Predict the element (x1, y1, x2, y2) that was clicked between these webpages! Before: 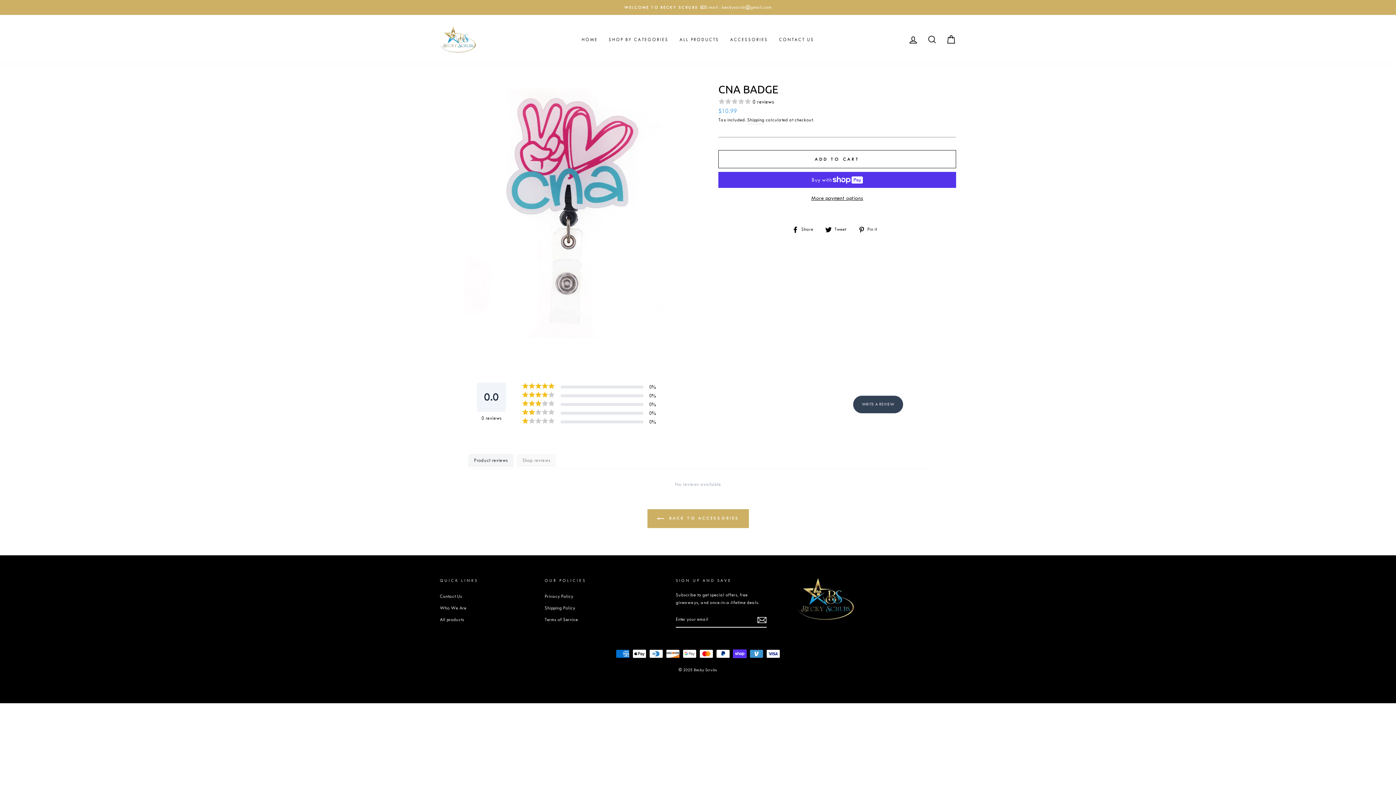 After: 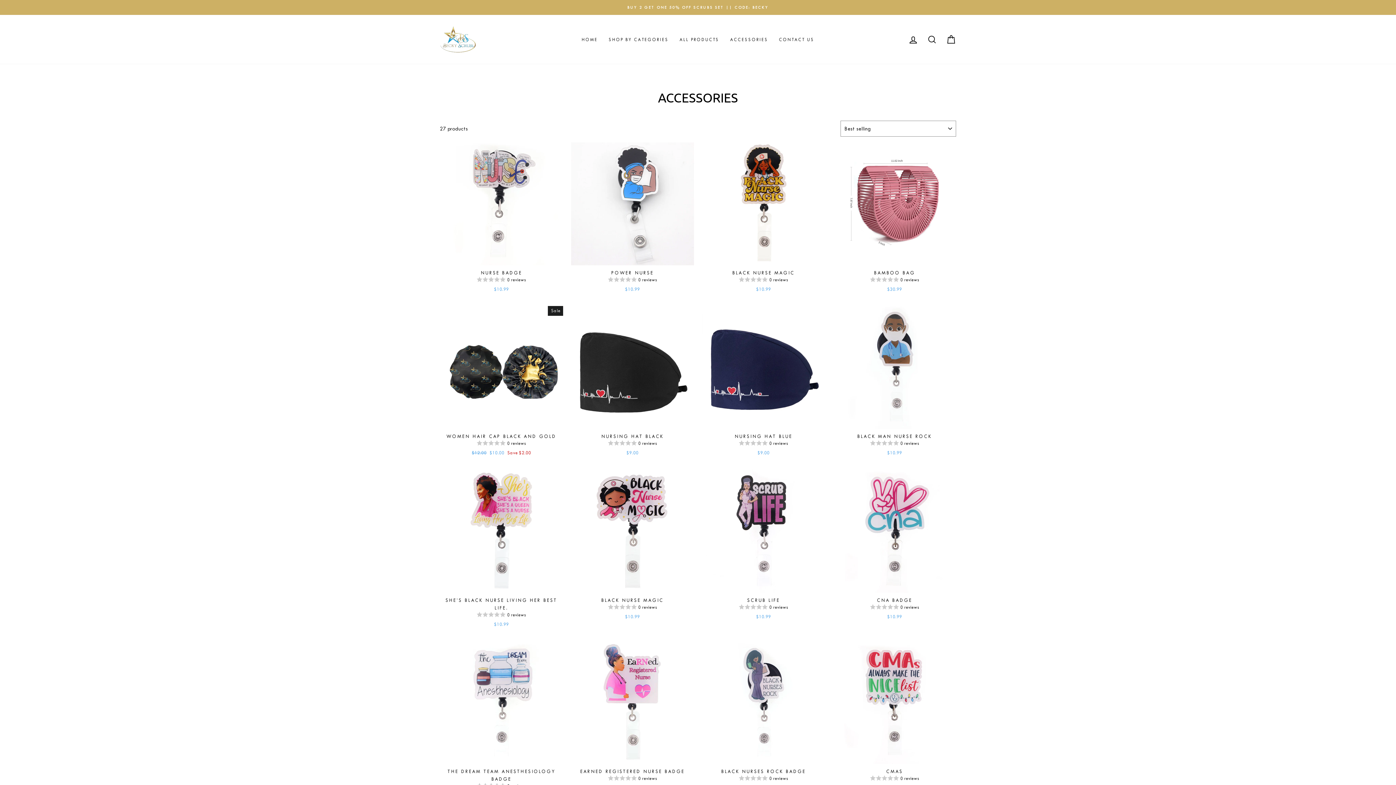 Action: label:  BACK TO ACCESSORIES bbox: (647, 509, 748, 528)